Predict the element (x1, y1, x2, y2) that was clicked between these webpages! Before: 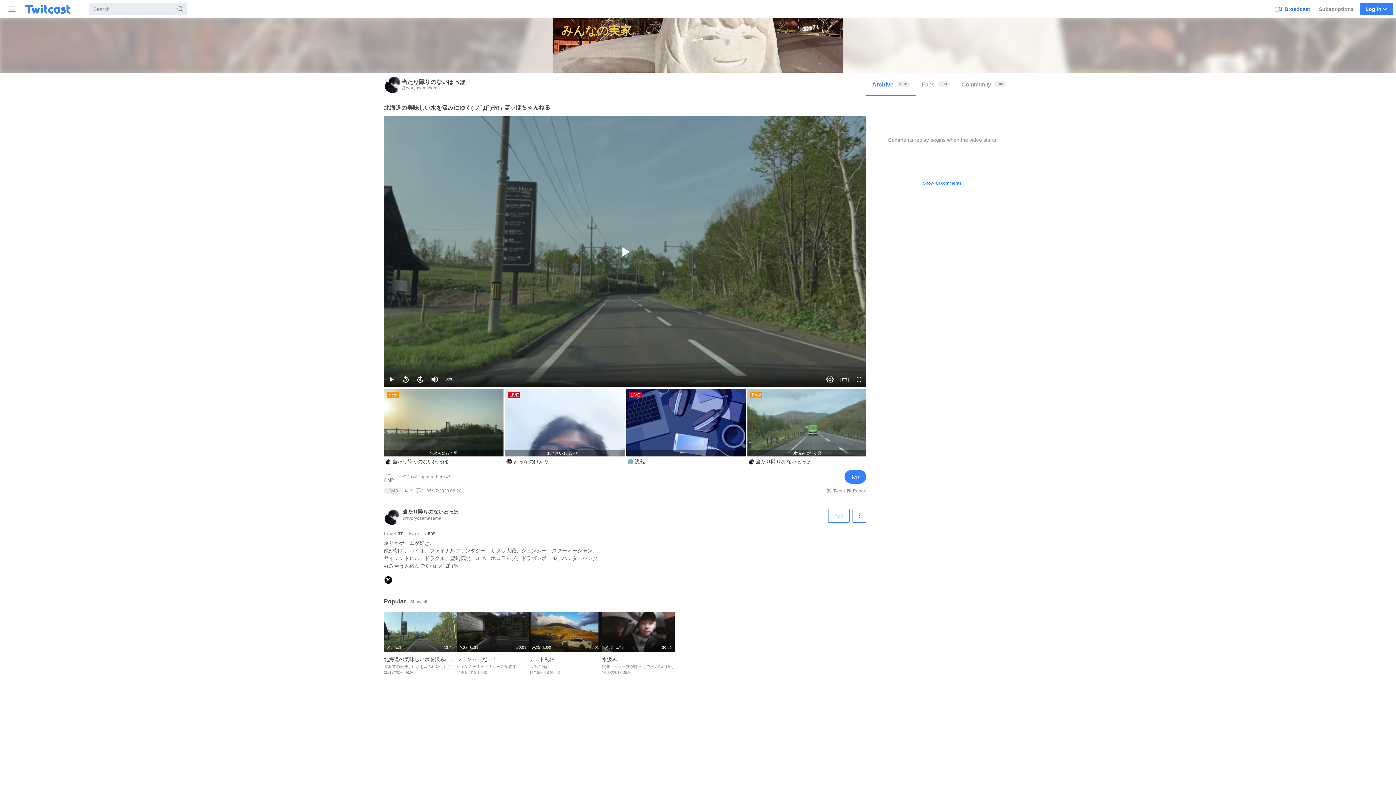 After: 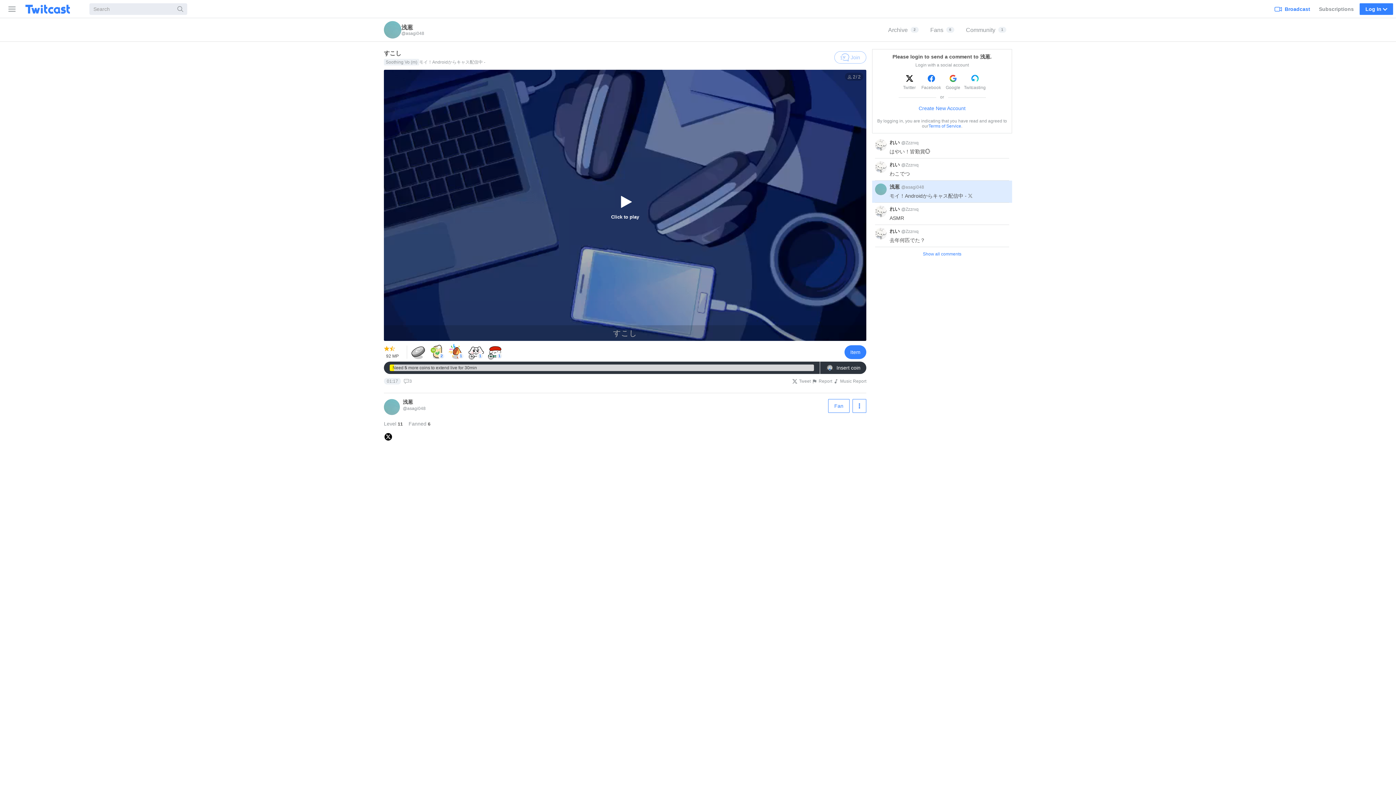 Action: label: LIVE
すこし
浅葱 bbox: (626, 389, 747, 467)